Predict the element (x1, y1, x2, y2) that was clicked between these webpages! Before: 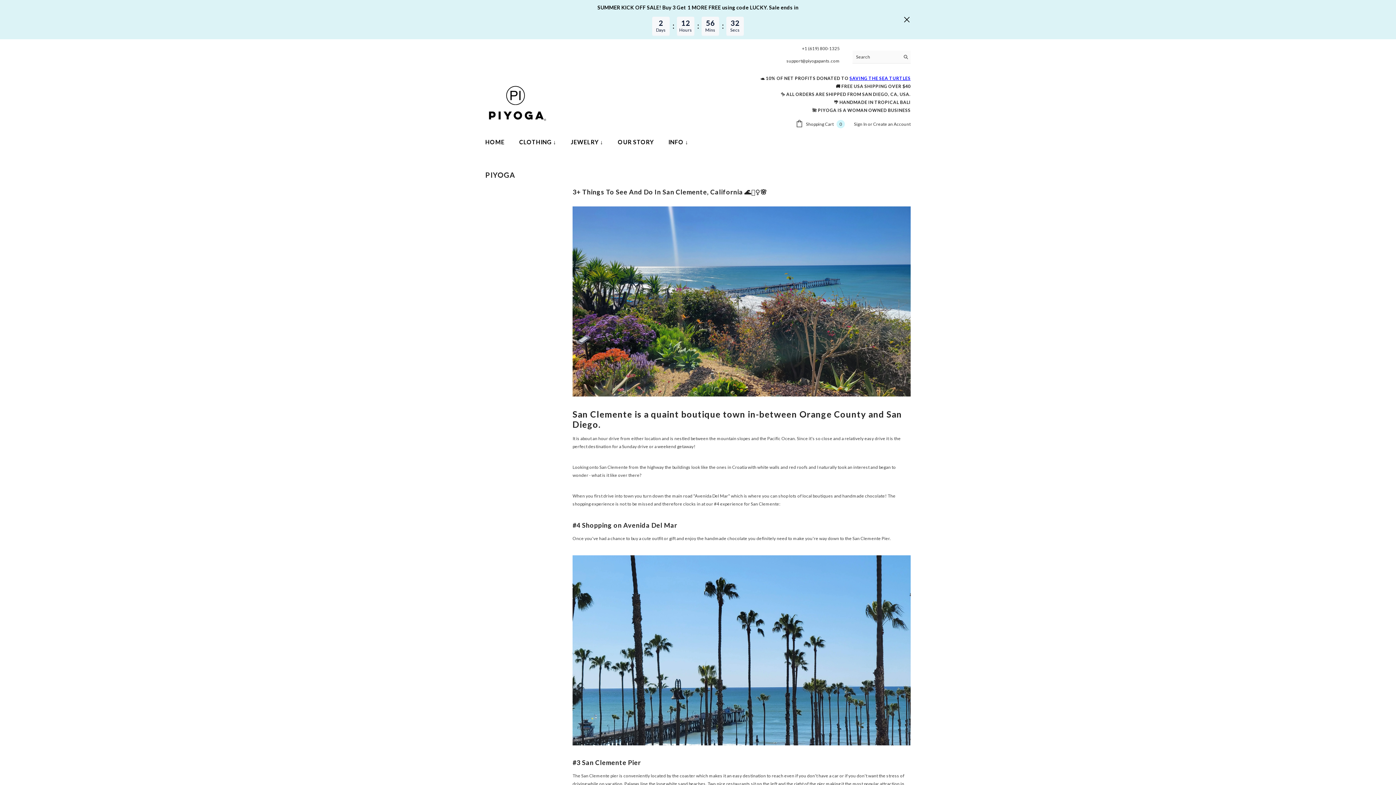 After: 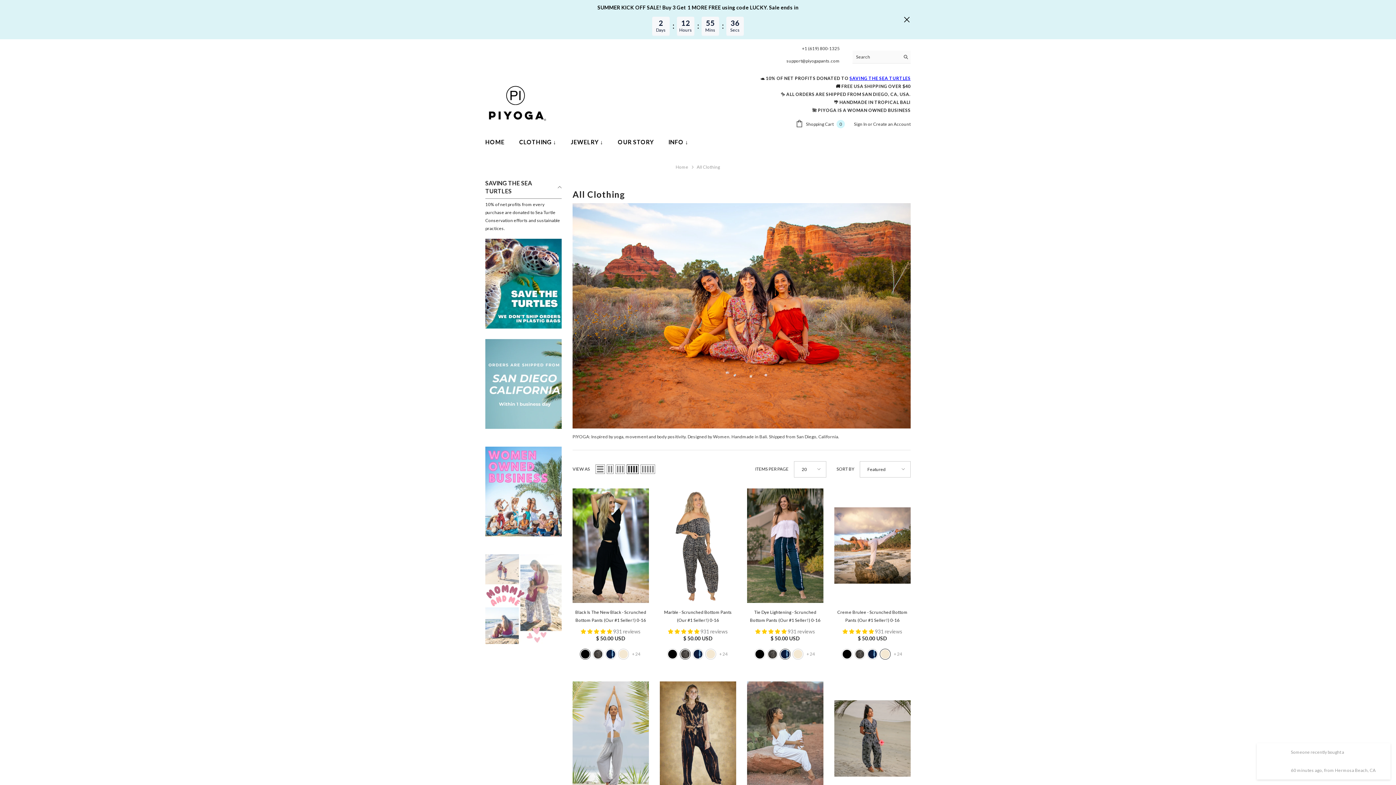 Action: bbox: (512, 134, 563, 150) label: CLOTHING ↓